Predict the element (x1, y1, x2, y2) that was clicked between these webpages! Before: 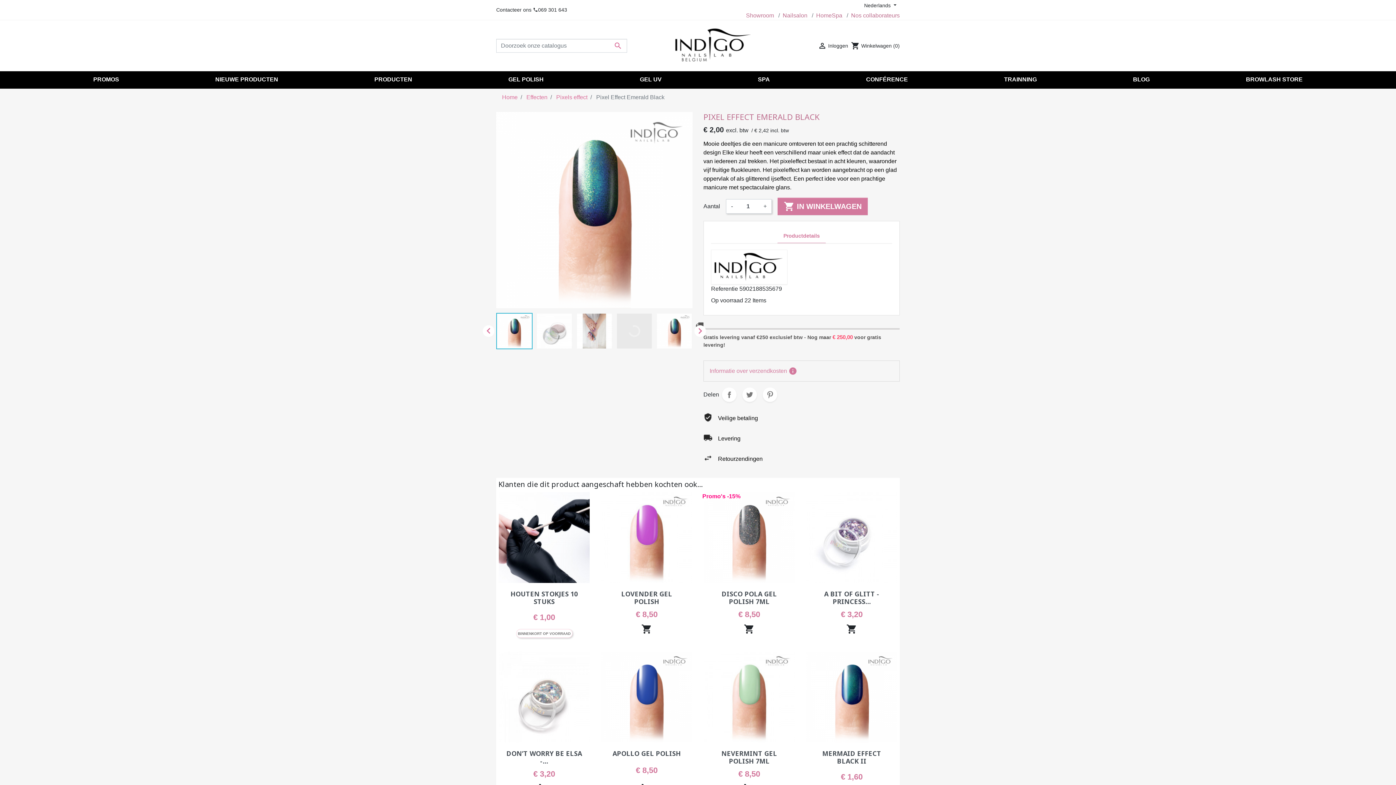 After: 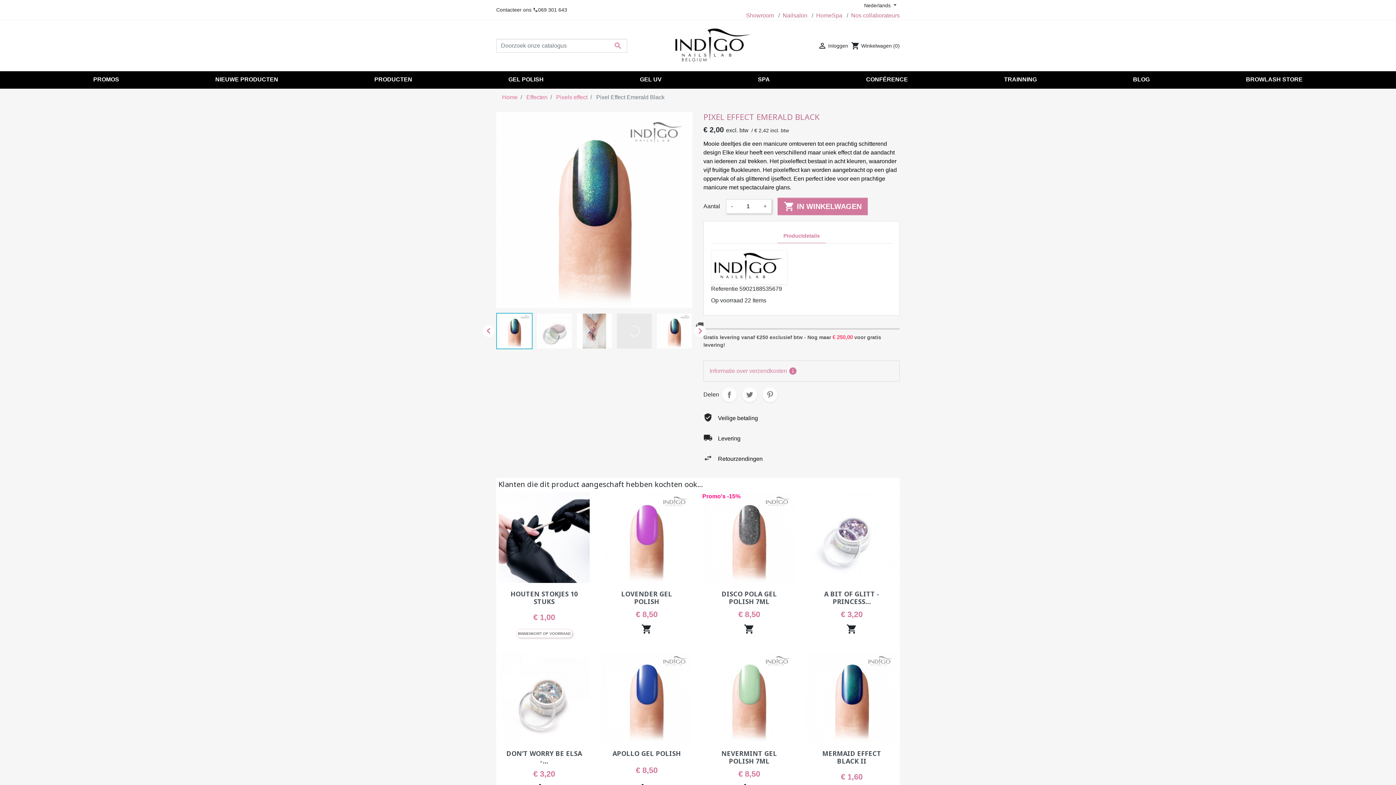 Action: label: - bbox: (726, 199, 737, 213)